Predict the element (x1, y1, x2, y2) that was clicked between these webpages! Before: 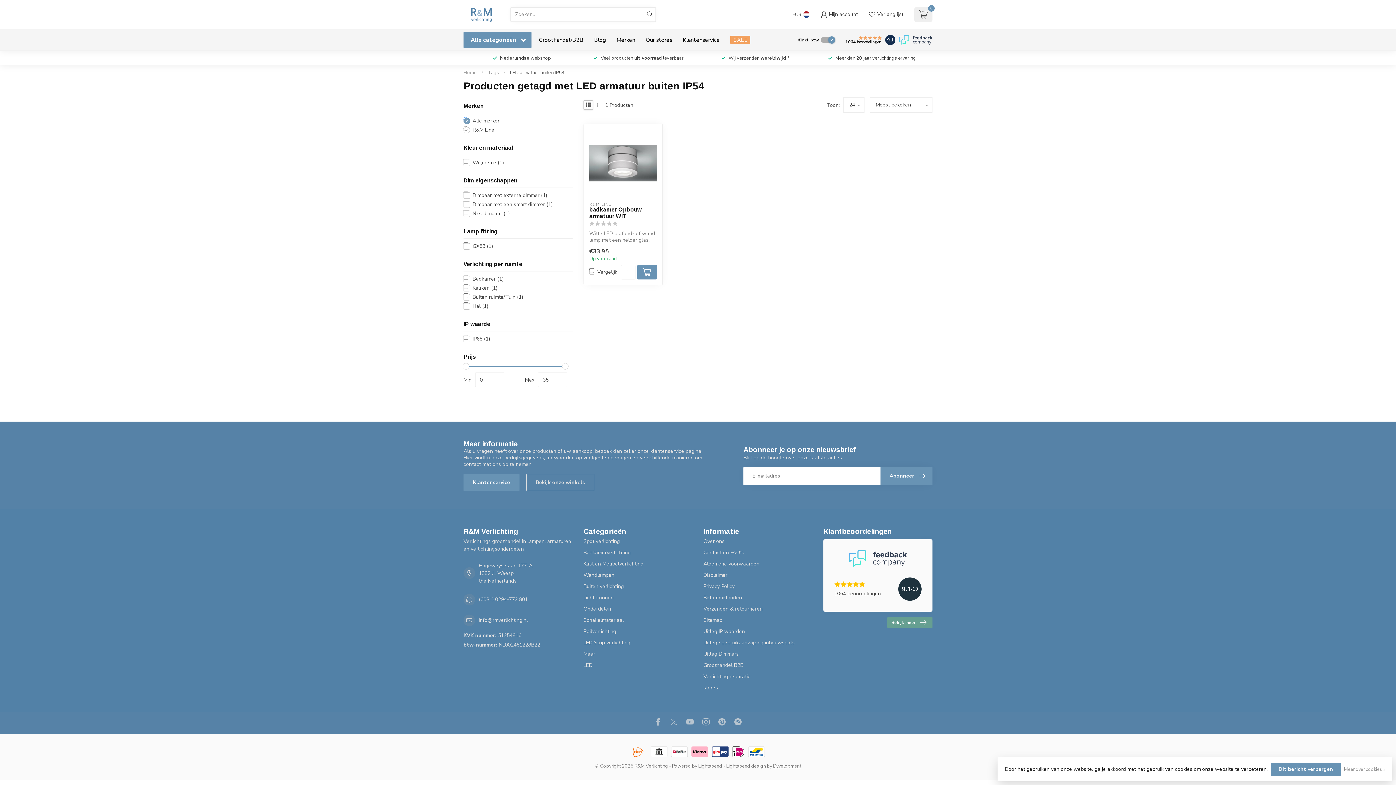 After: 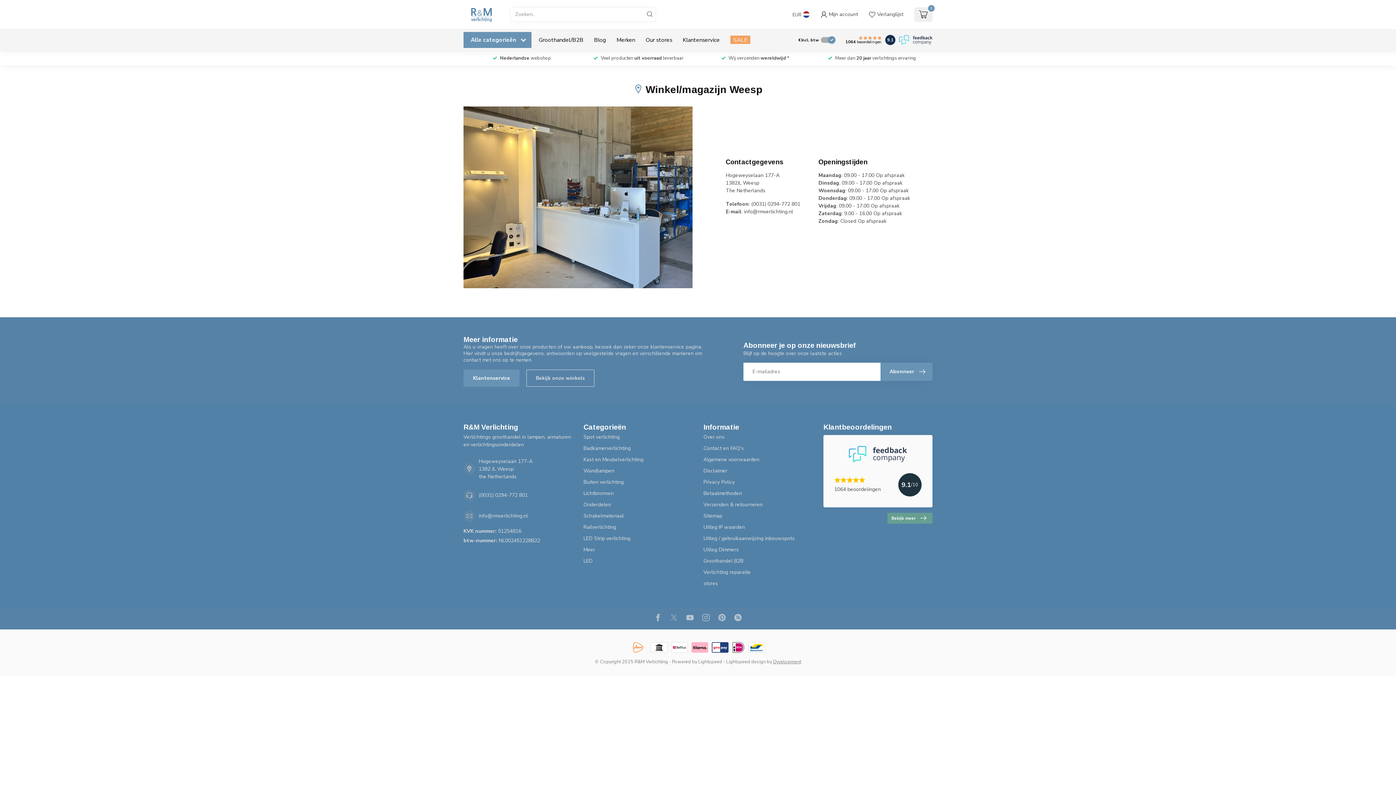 Action: bbox: (526, 474, 594, 491) label: Bekijk onze winkels